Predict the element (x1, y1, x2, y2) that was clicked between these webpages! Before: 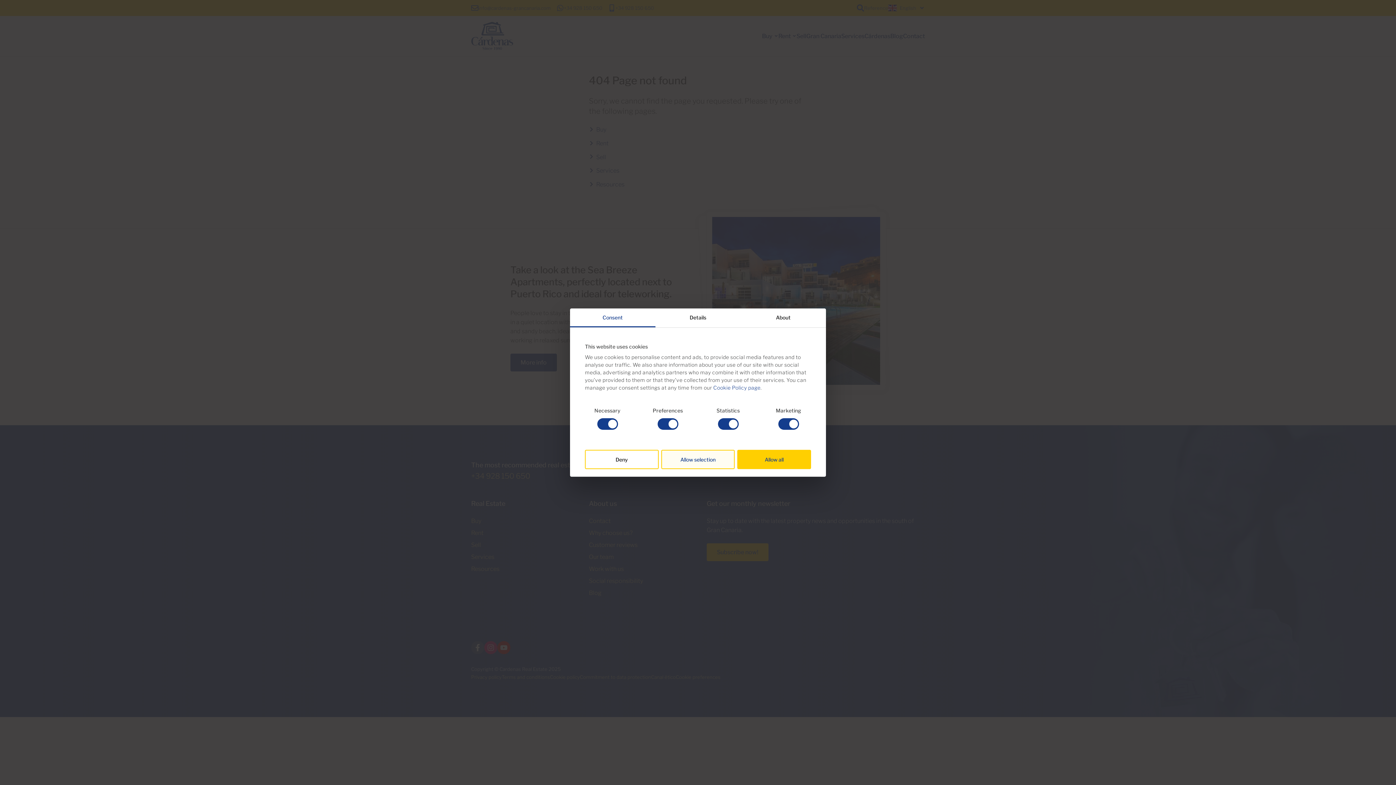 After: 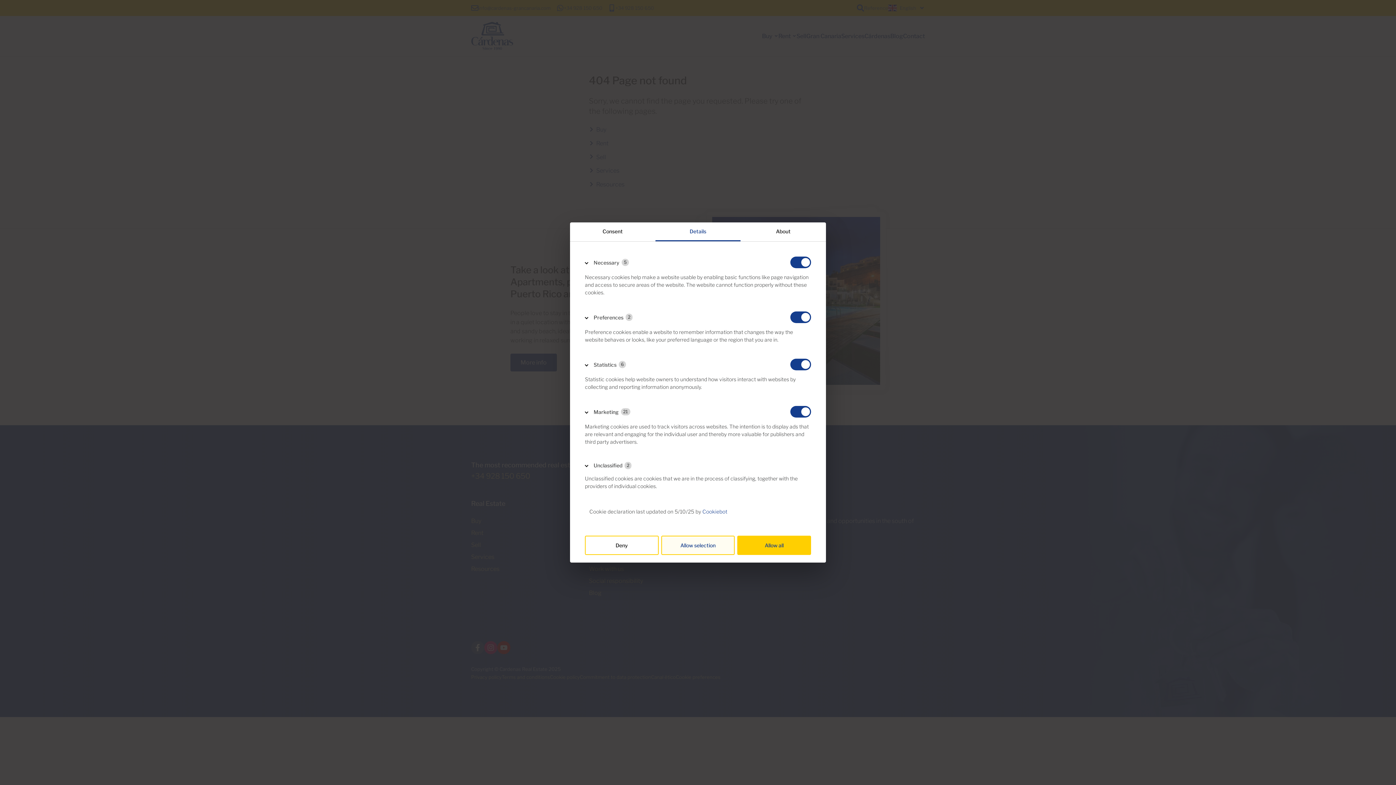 Action: bbox: (655, 308, 740, 327) label: Details